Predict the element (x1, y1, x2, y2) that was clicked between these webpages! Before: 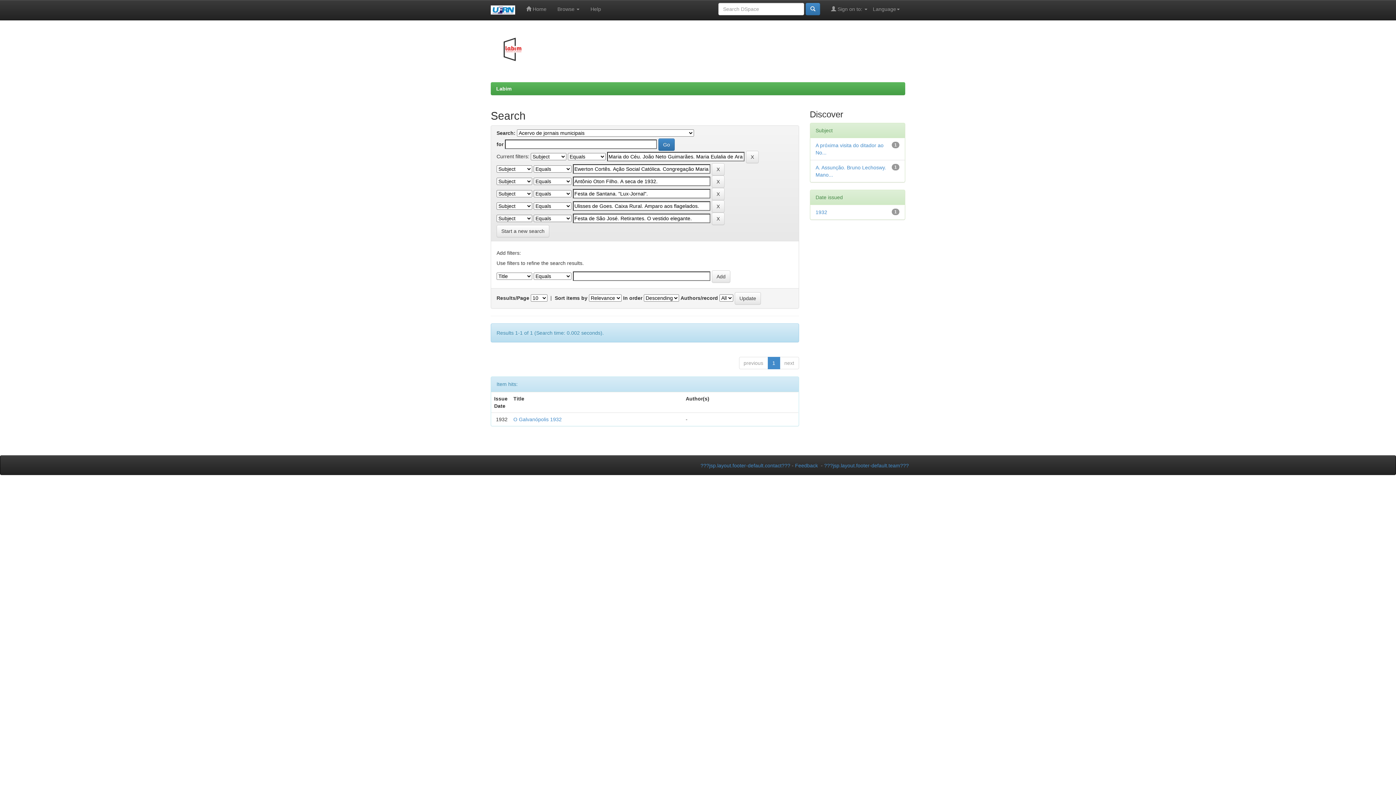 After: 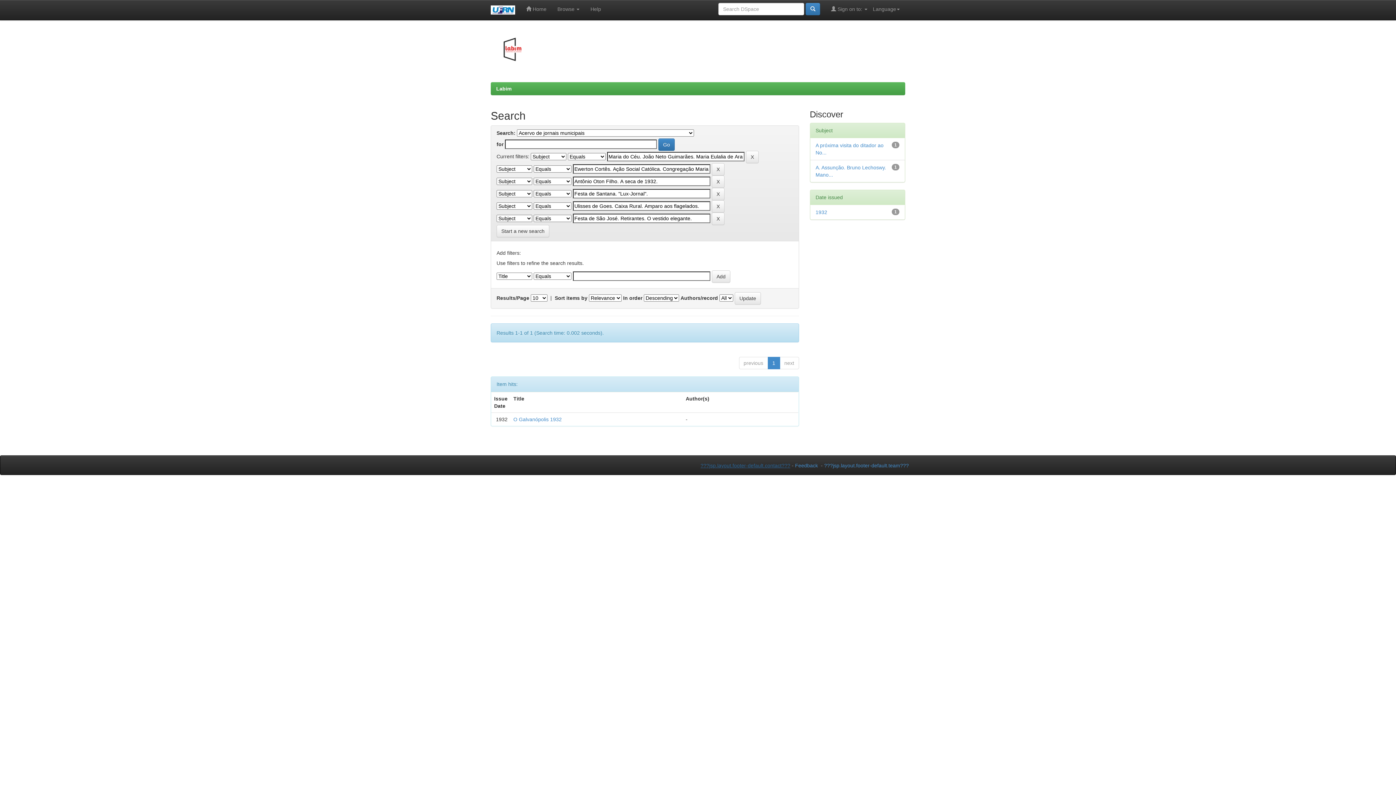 Action: bbox: (700, 462, 790, 468) label: ???jsp.layout.footer-default.contact???